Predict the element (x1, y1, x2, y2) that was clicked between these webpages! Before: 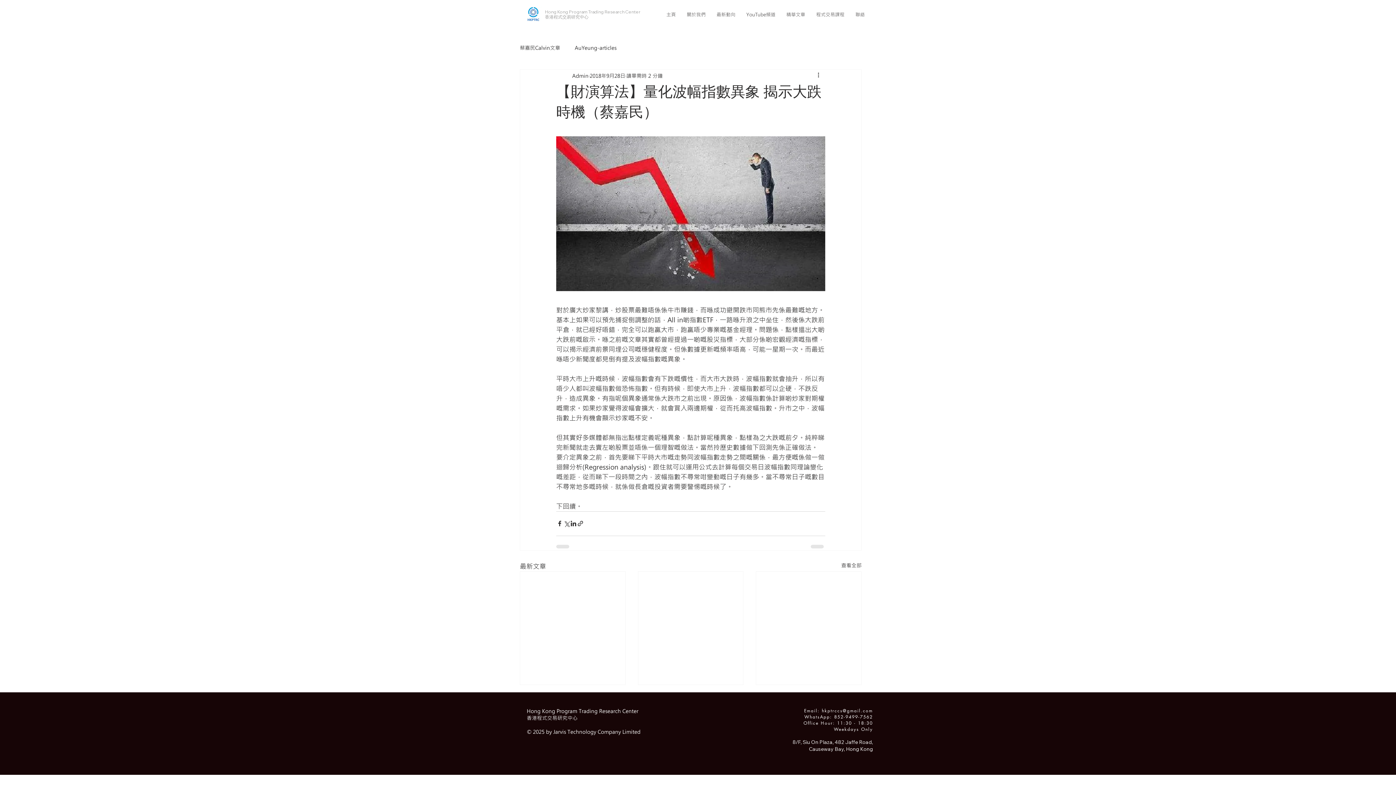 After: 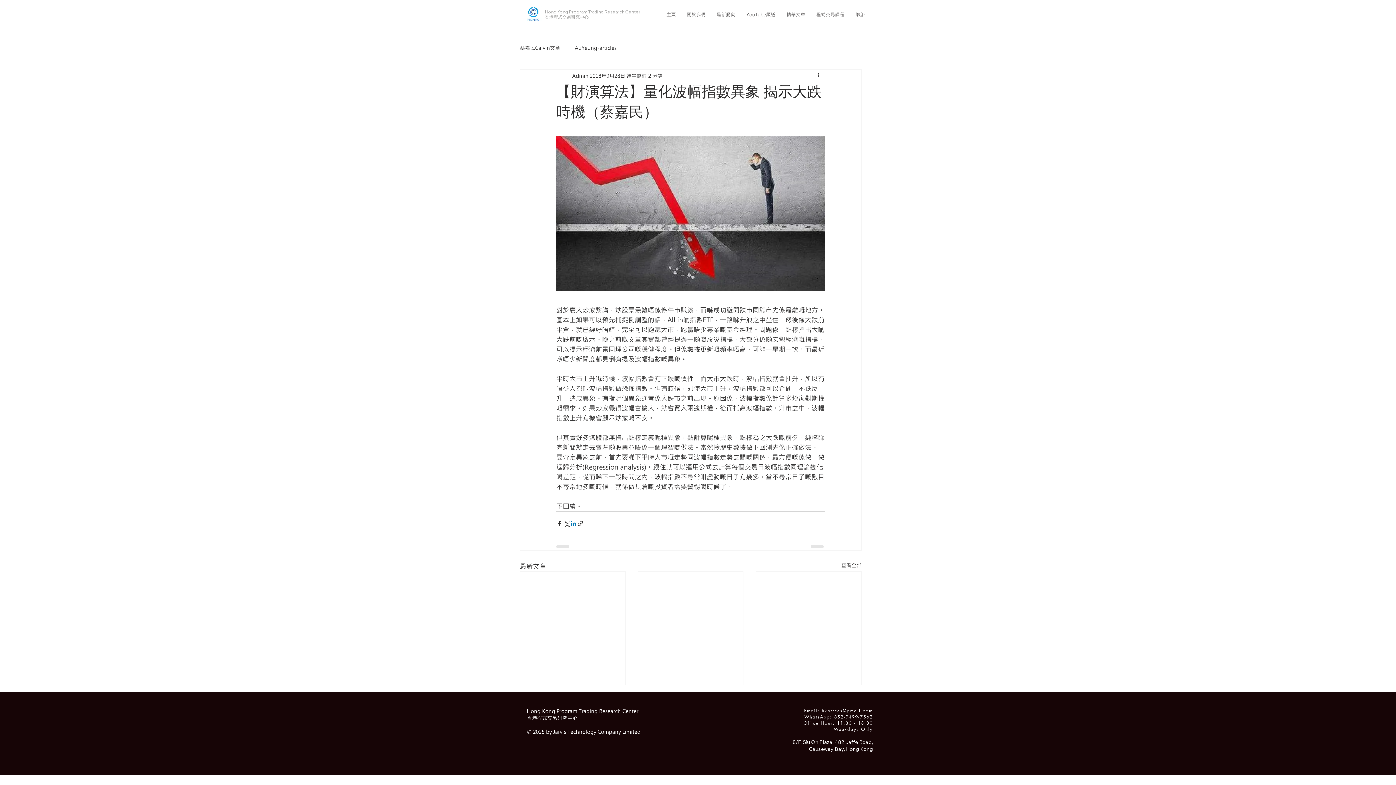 Action: label: 透過 LinkedIn 分享 bbox: (570, 520, 577, 527)